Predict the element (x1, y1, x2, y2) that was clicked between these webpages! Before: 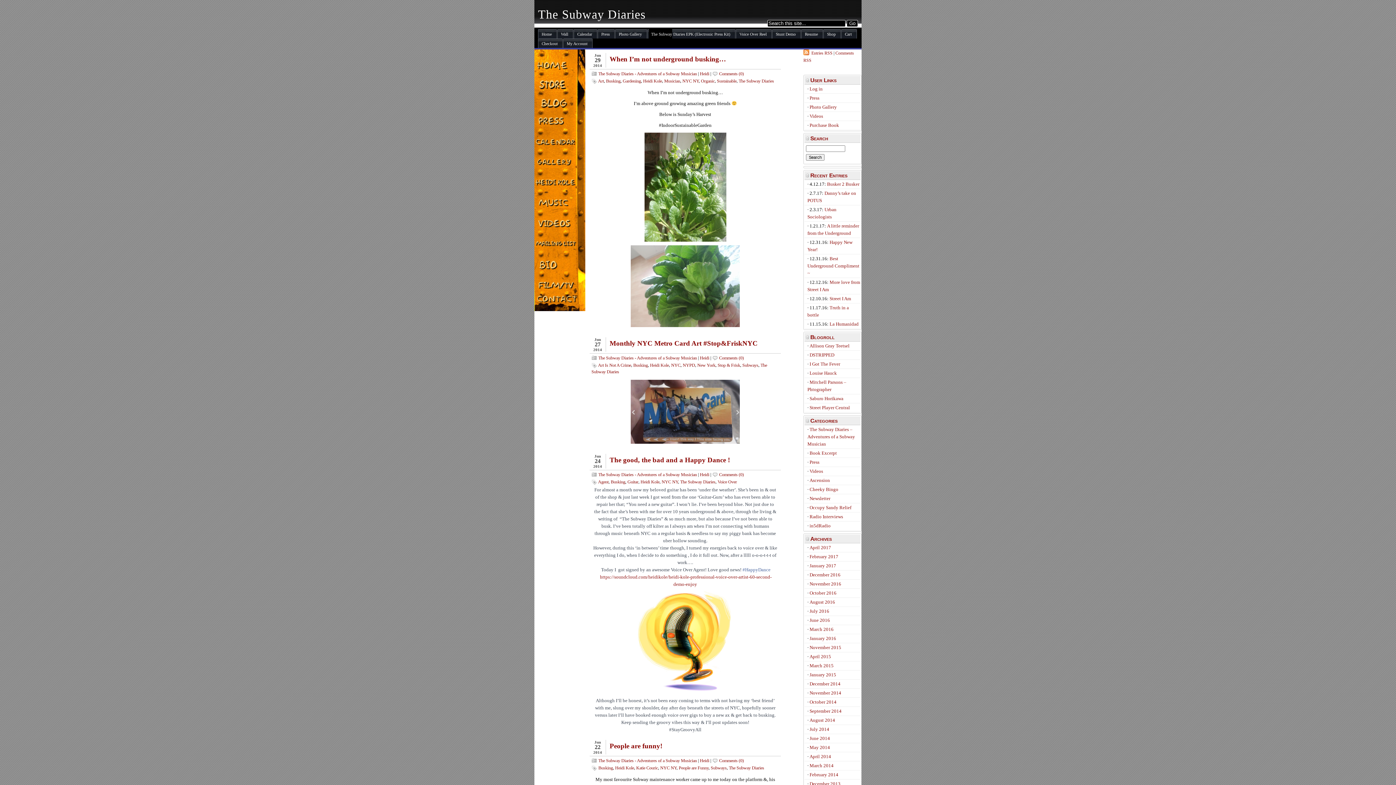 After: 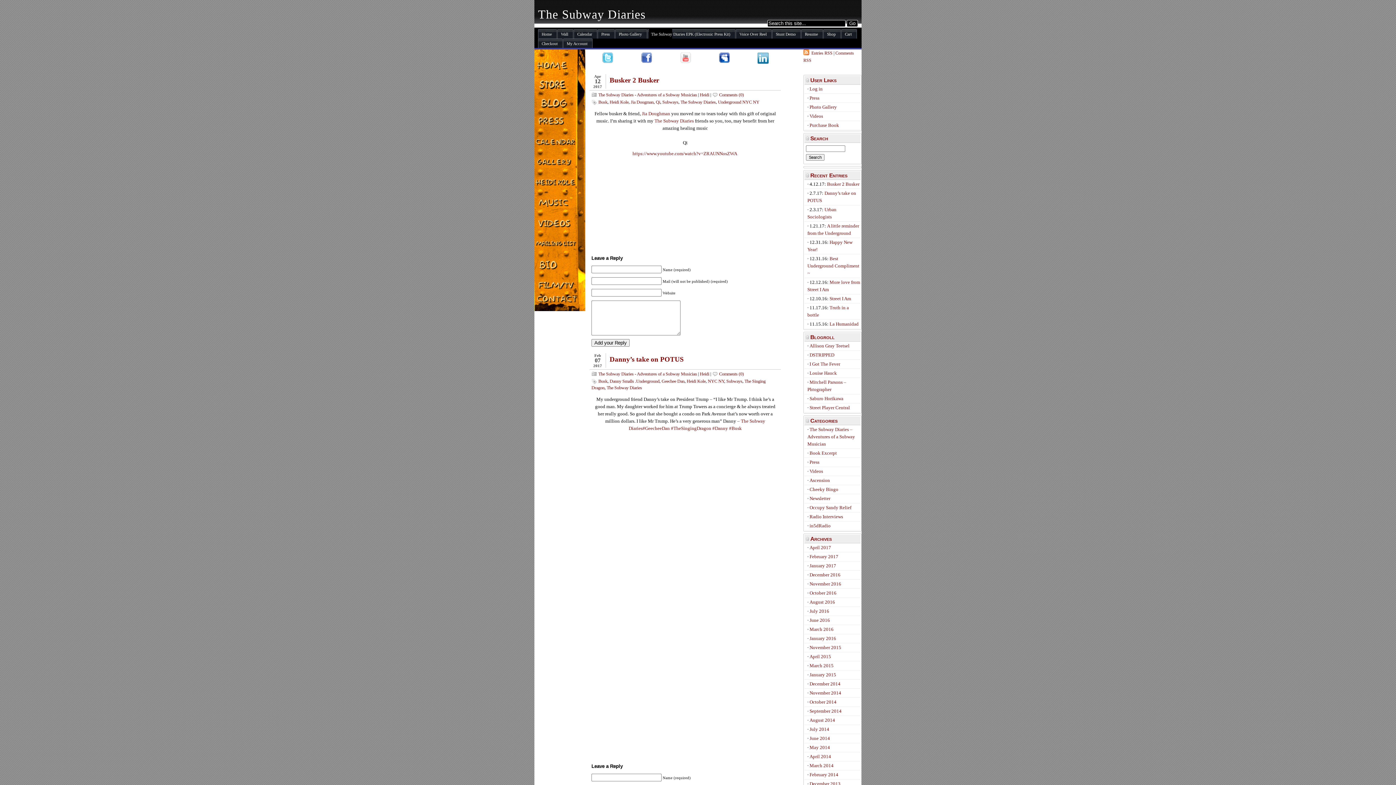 Action: label: The Subway Diaries bbox: (538, 7, 645, 21)